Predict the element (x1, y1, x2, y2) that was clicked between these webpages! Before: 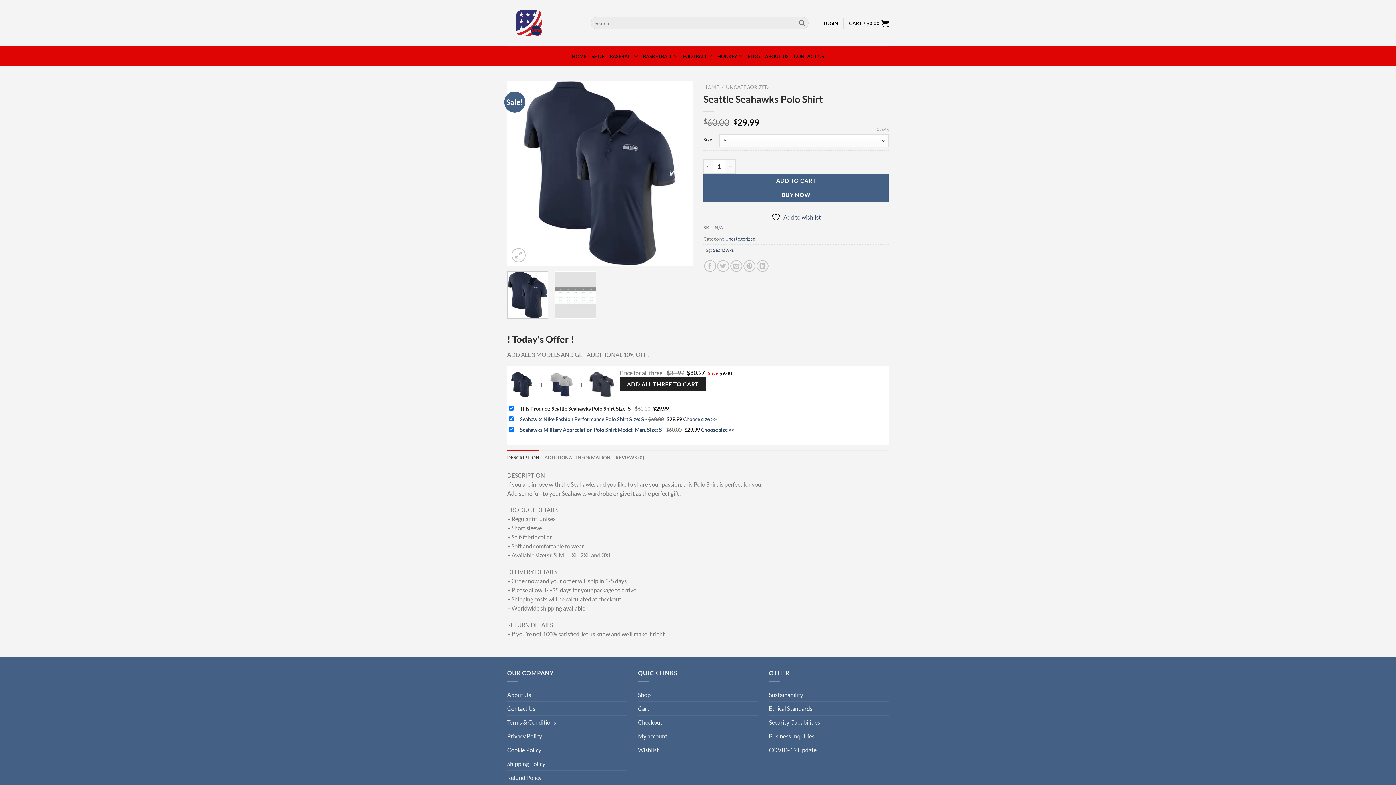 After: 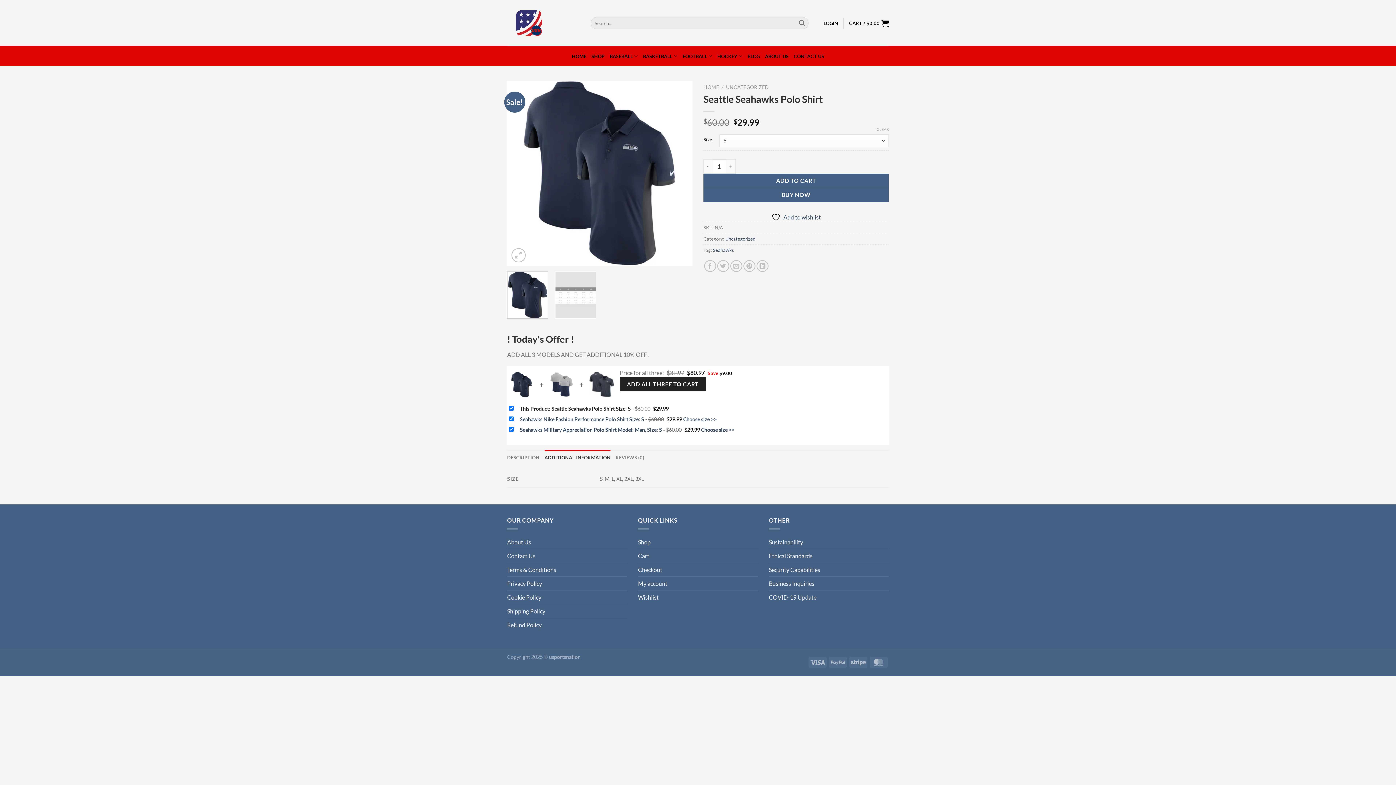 Action: label: ADDITIONAL INFORMATION bbox: (544, 450, 610, 464)